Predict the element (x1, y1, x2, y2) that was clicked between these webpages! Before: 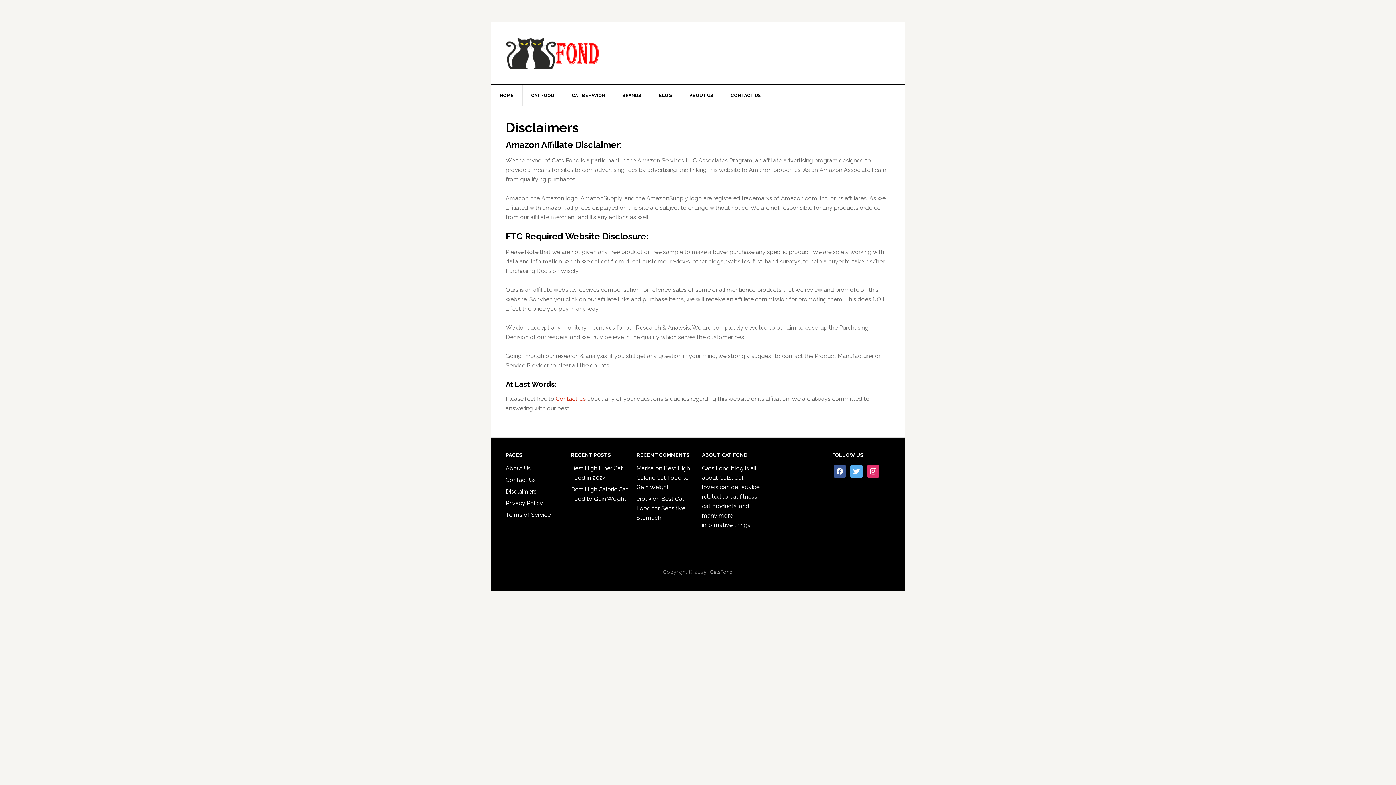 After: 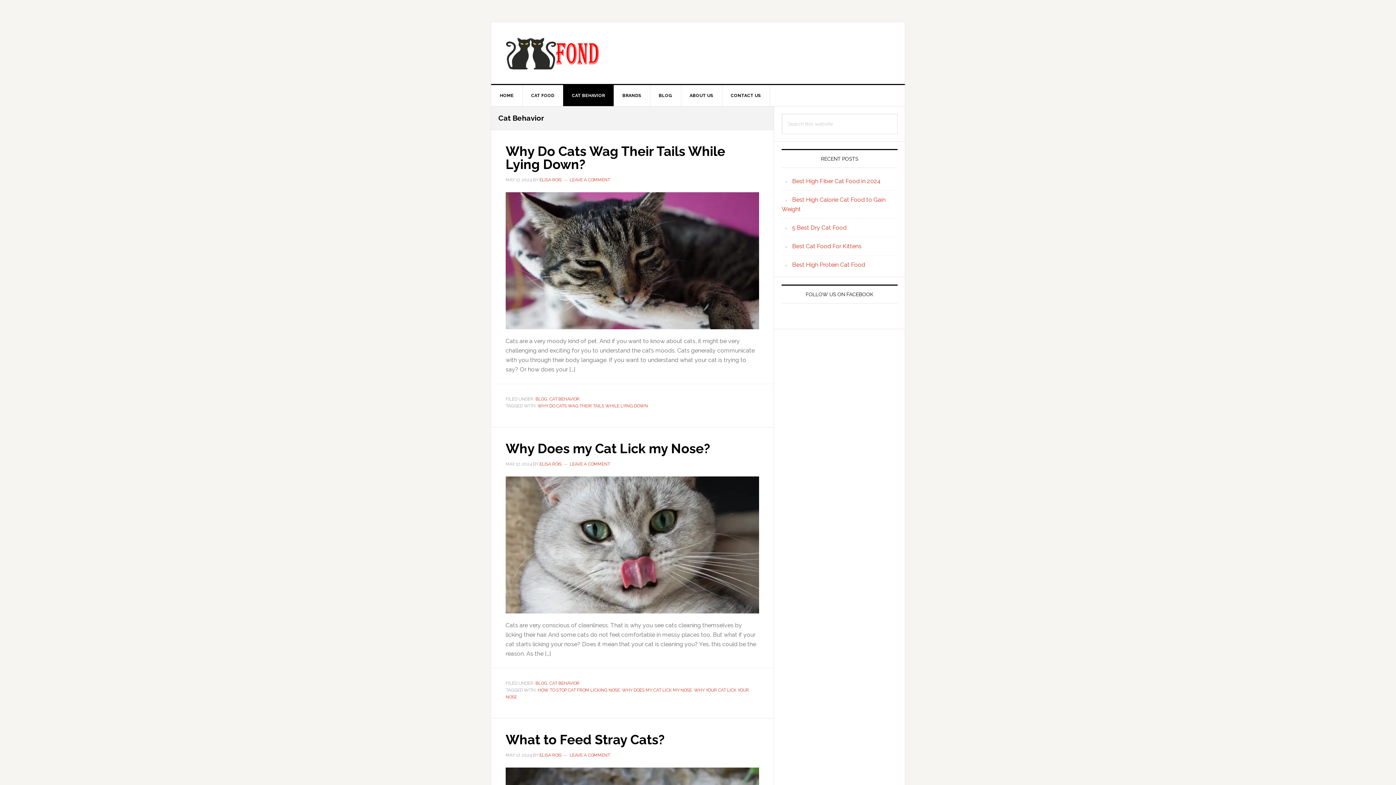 Action: bbox: (563, 85, 614, 106) label: CAT BEHAVIOR